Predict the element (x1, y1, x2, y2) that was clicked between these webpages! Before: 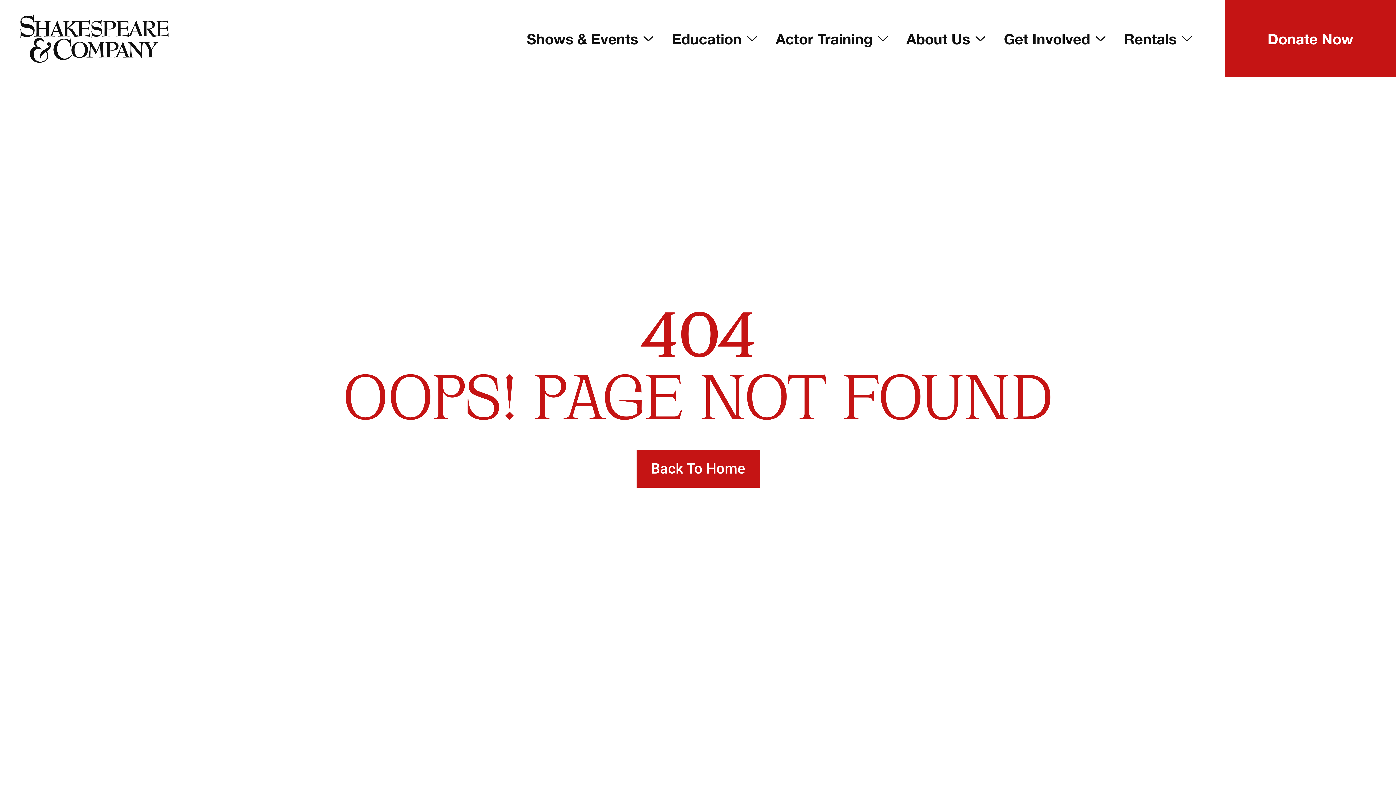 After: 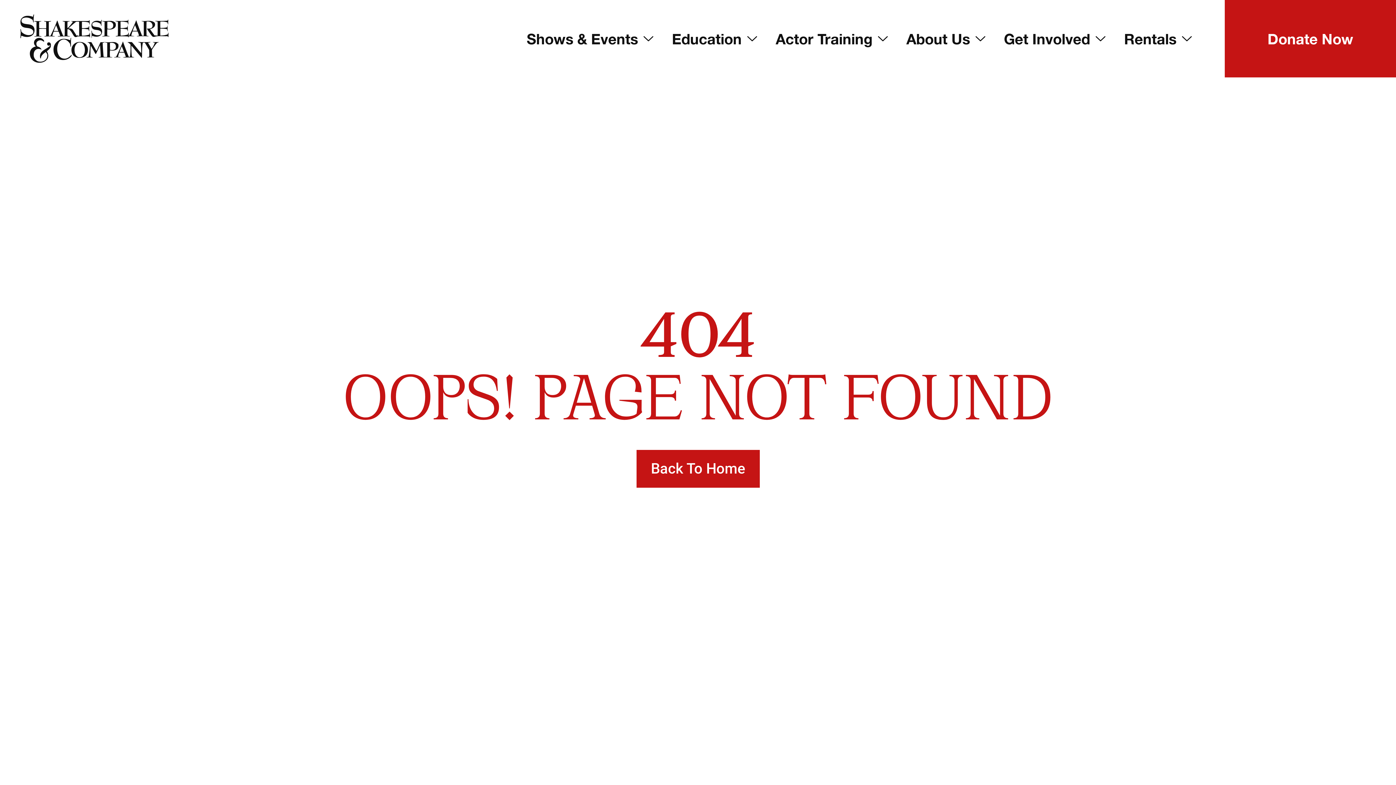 Action: bbox: (1225, 0, 1396, 77) label: Donate Now